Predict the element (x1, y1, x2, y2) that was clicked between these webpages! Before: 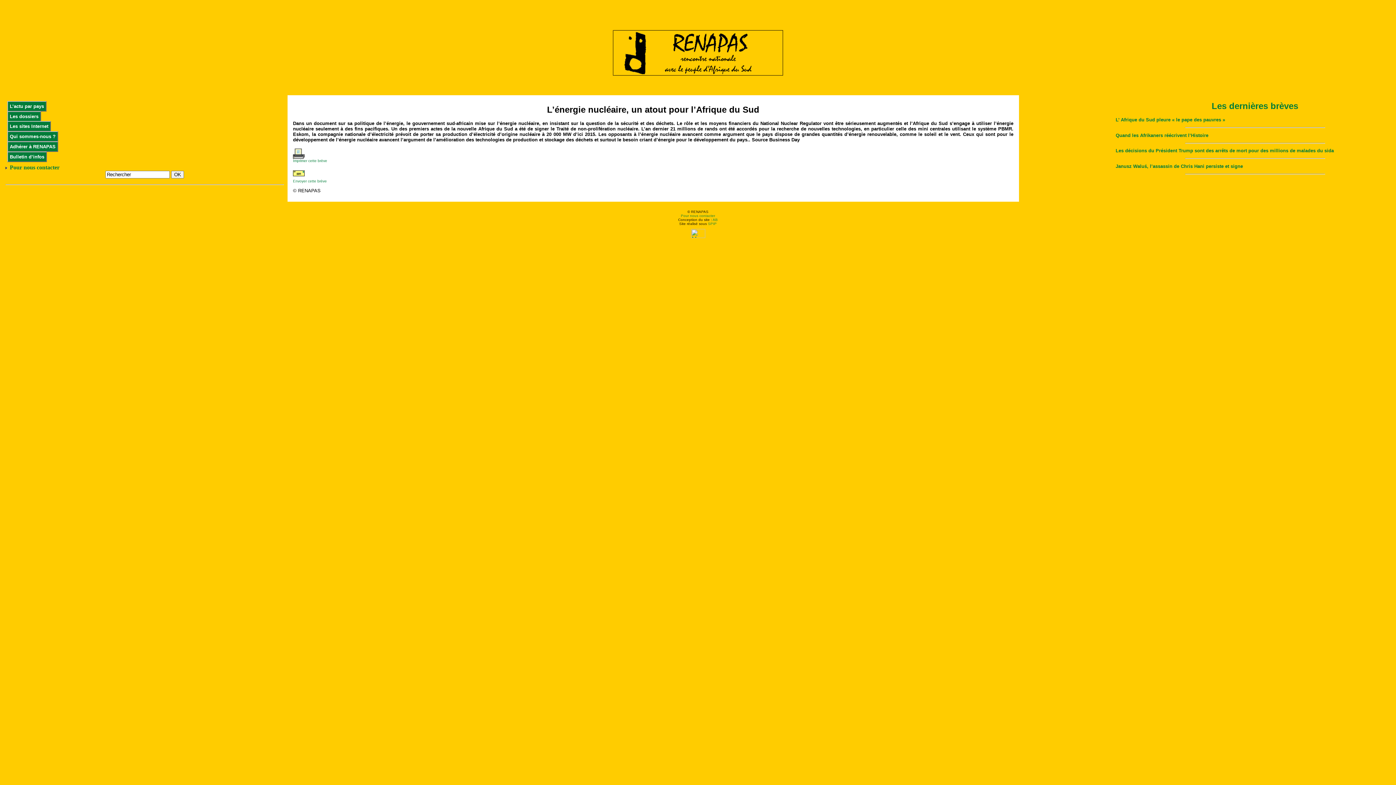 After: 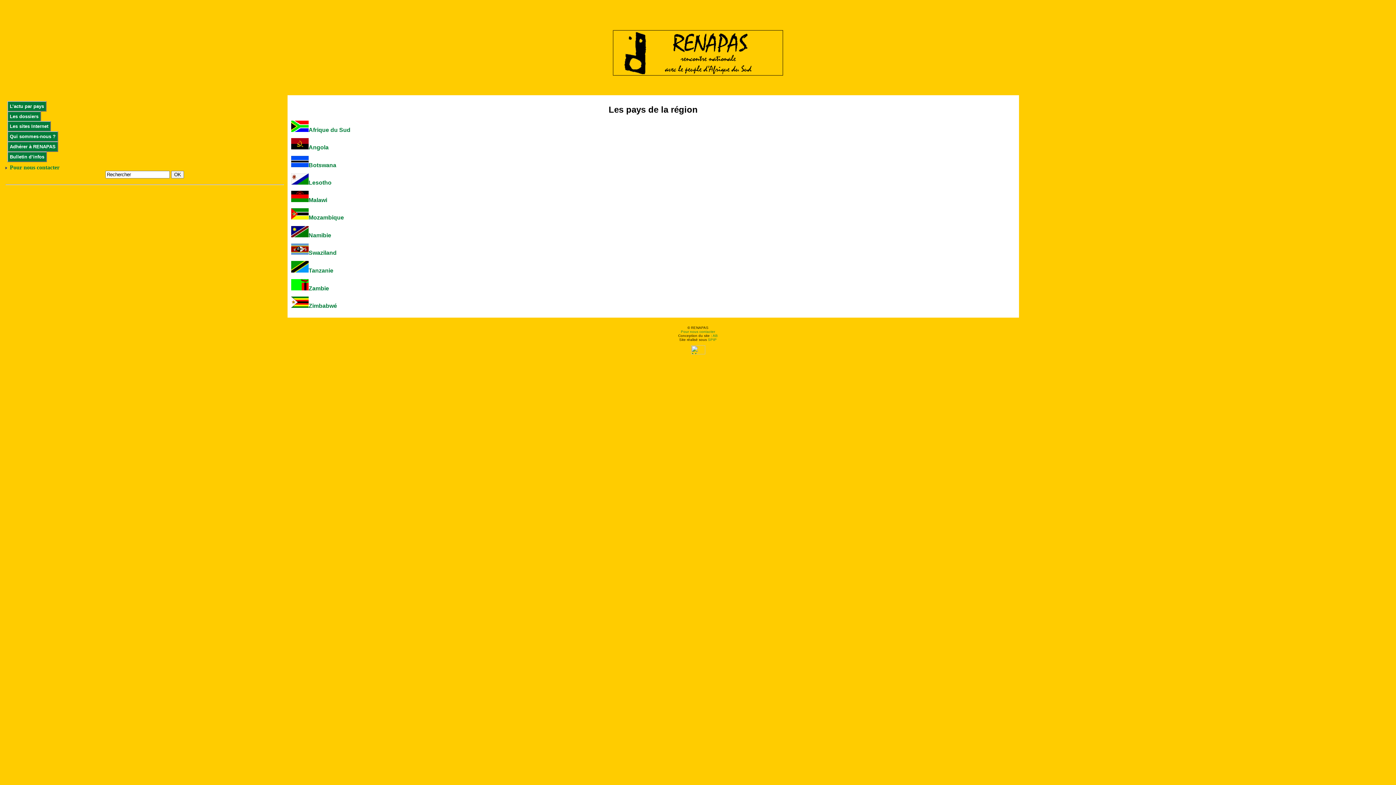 Action: bbox: (7, 101, 46, 111) label: L’actu par pays